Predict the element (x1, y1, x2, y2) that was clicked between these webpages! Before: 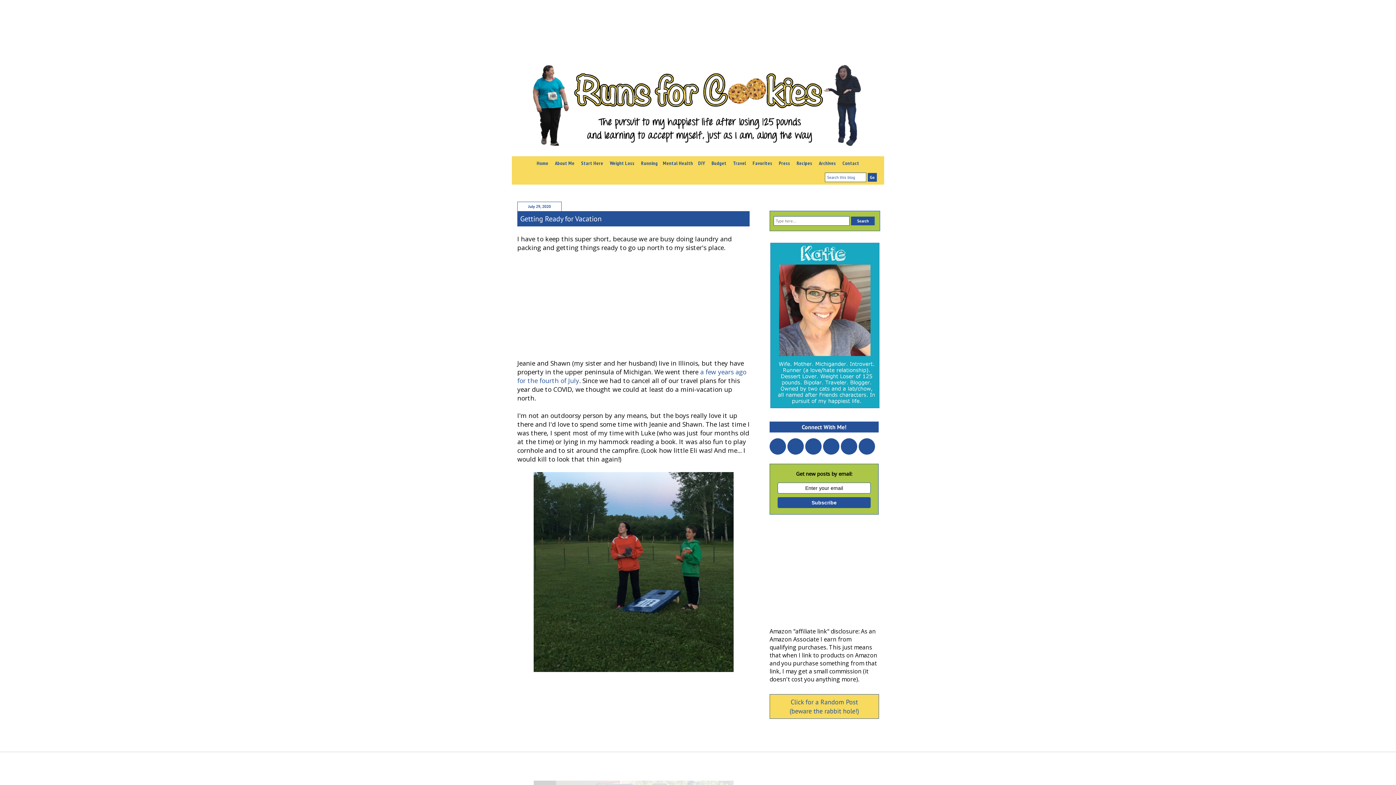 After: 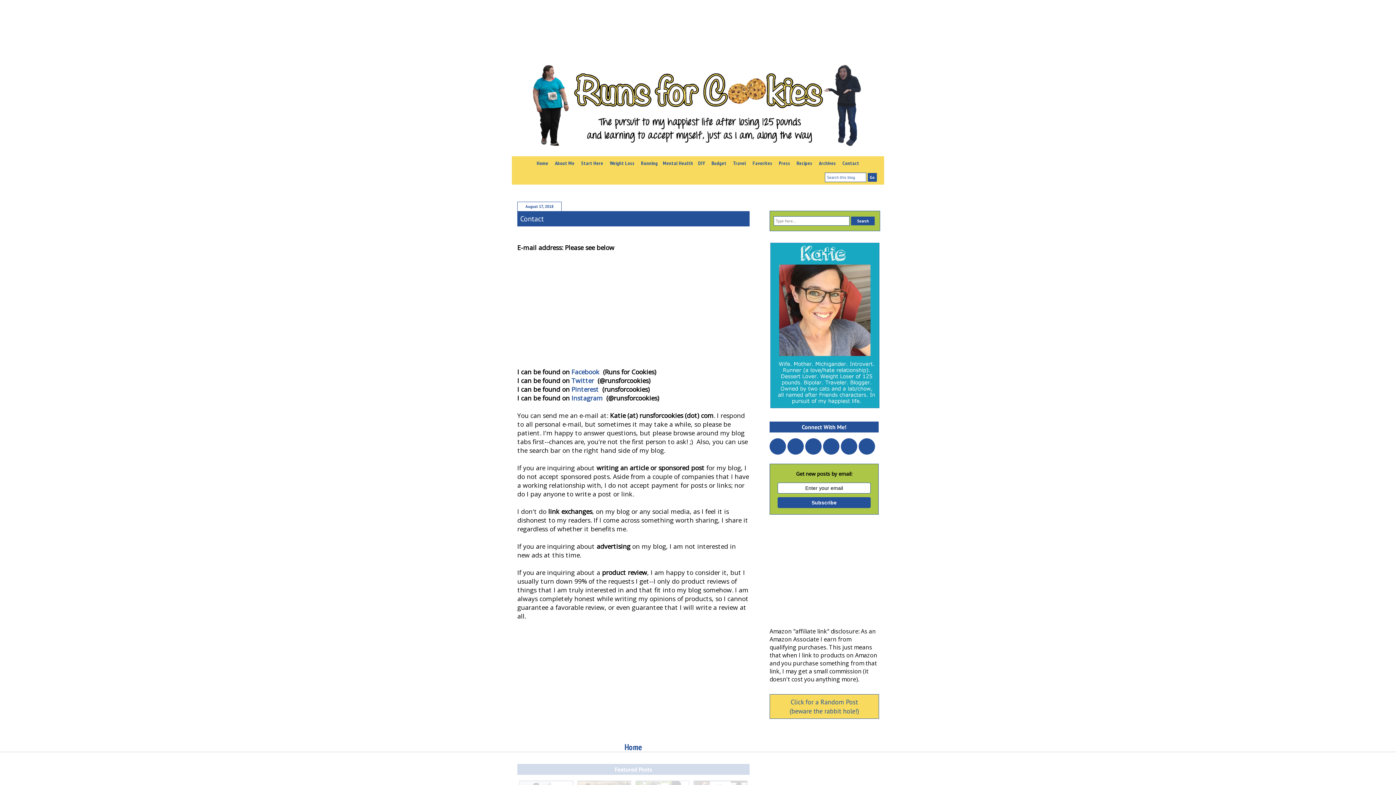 Action: bbox: (840, 156, 862, 170) label: Contact